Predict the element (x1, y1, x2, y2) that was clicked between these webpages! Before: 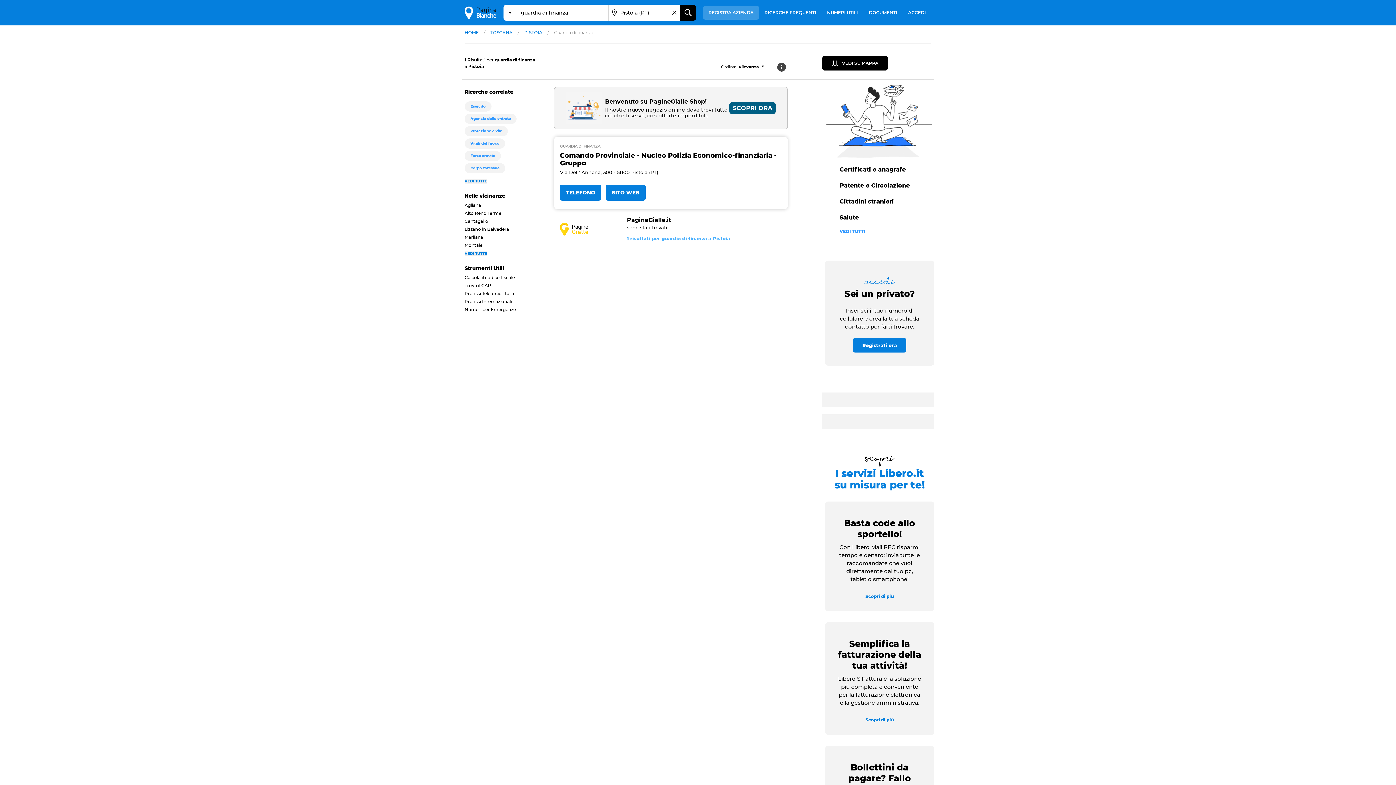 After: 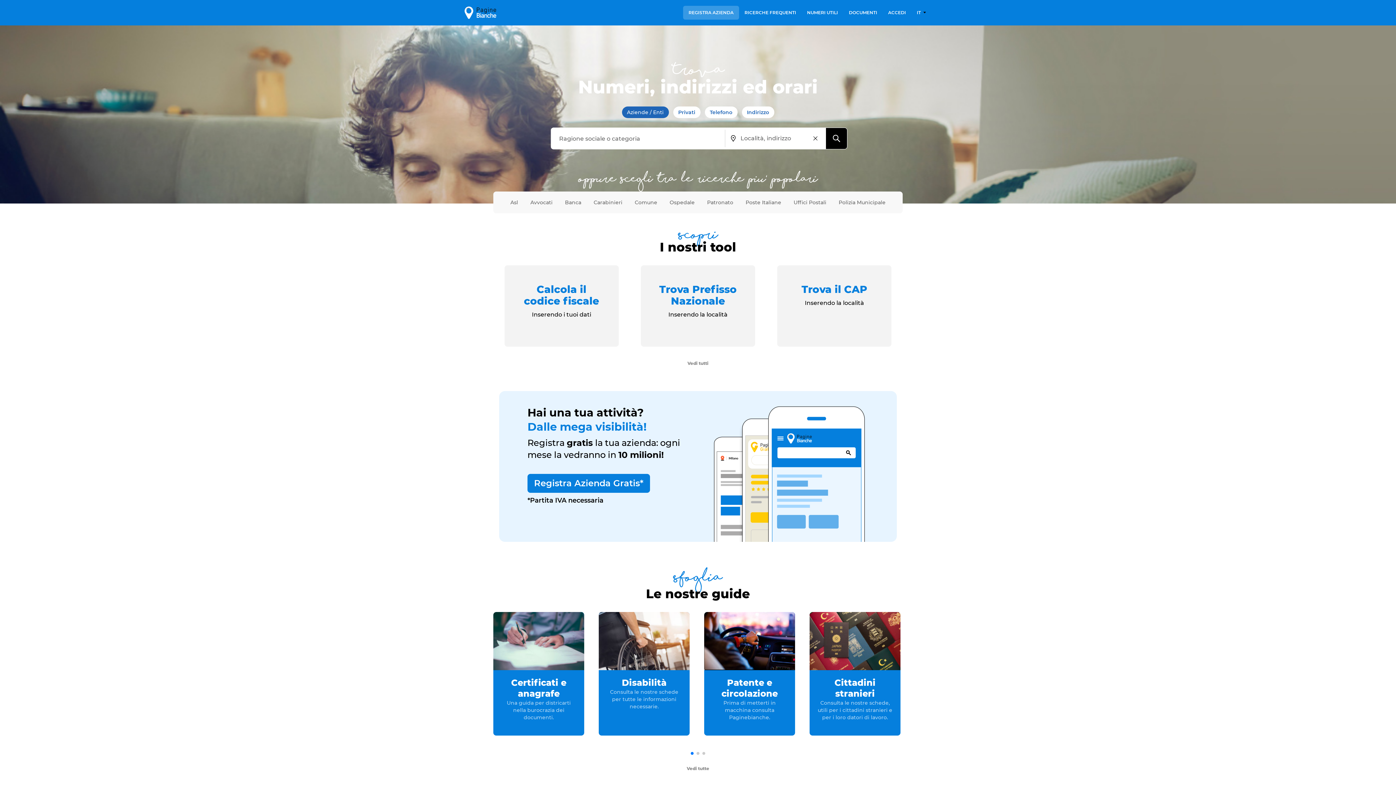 Action: bbox: (464, 6, 496, 18) label: Home Page